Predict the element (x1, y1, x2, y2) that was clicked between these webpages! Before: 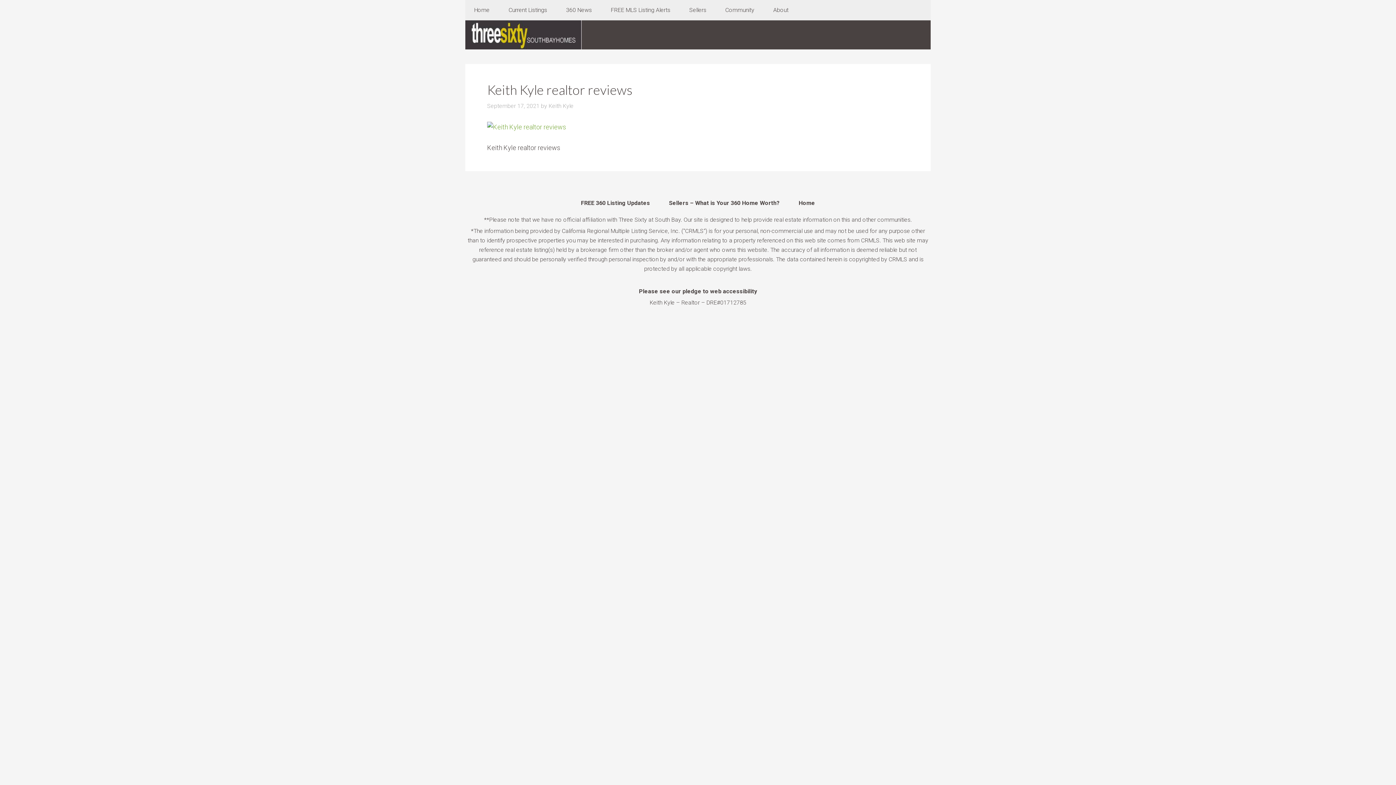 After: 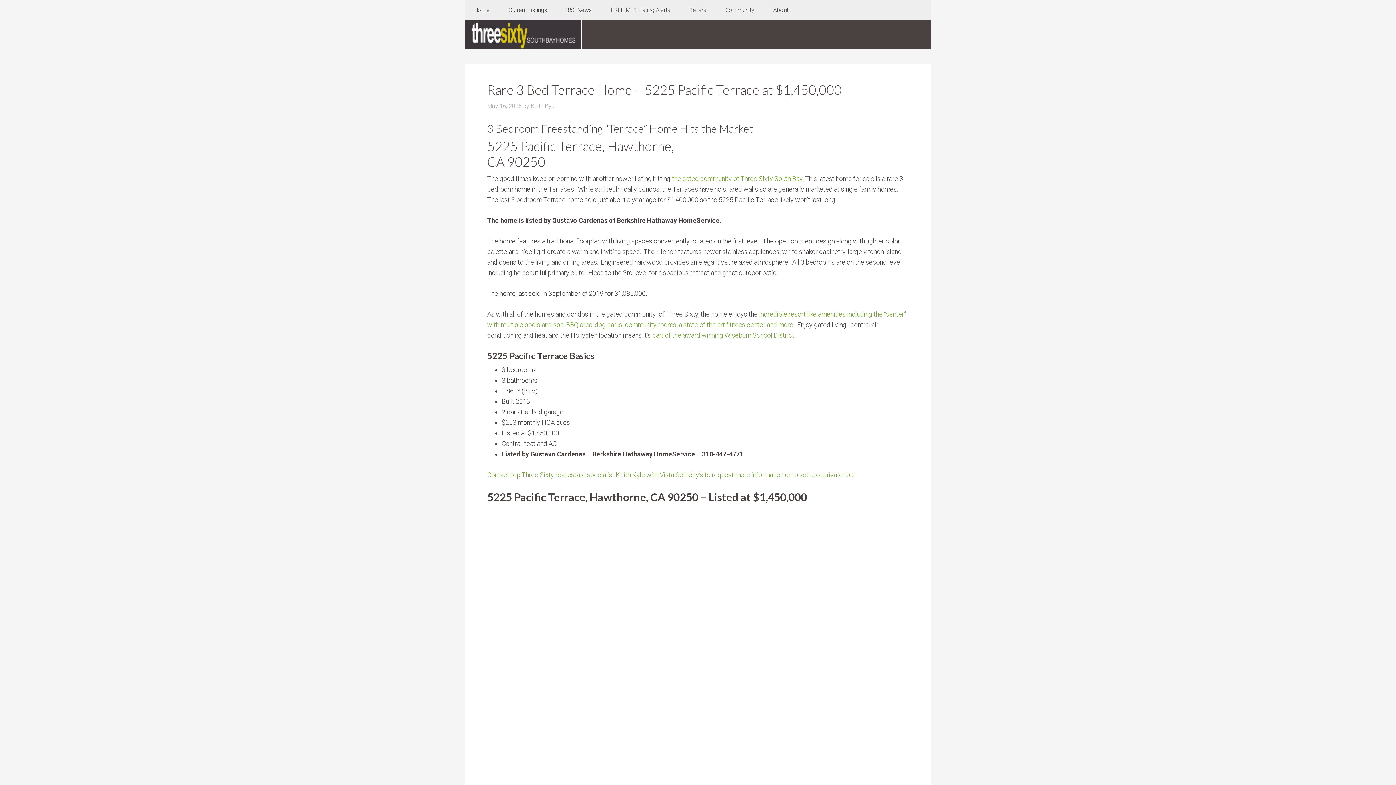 Action: label: Keith Kyle bbox: (548, 102, 573, 109)